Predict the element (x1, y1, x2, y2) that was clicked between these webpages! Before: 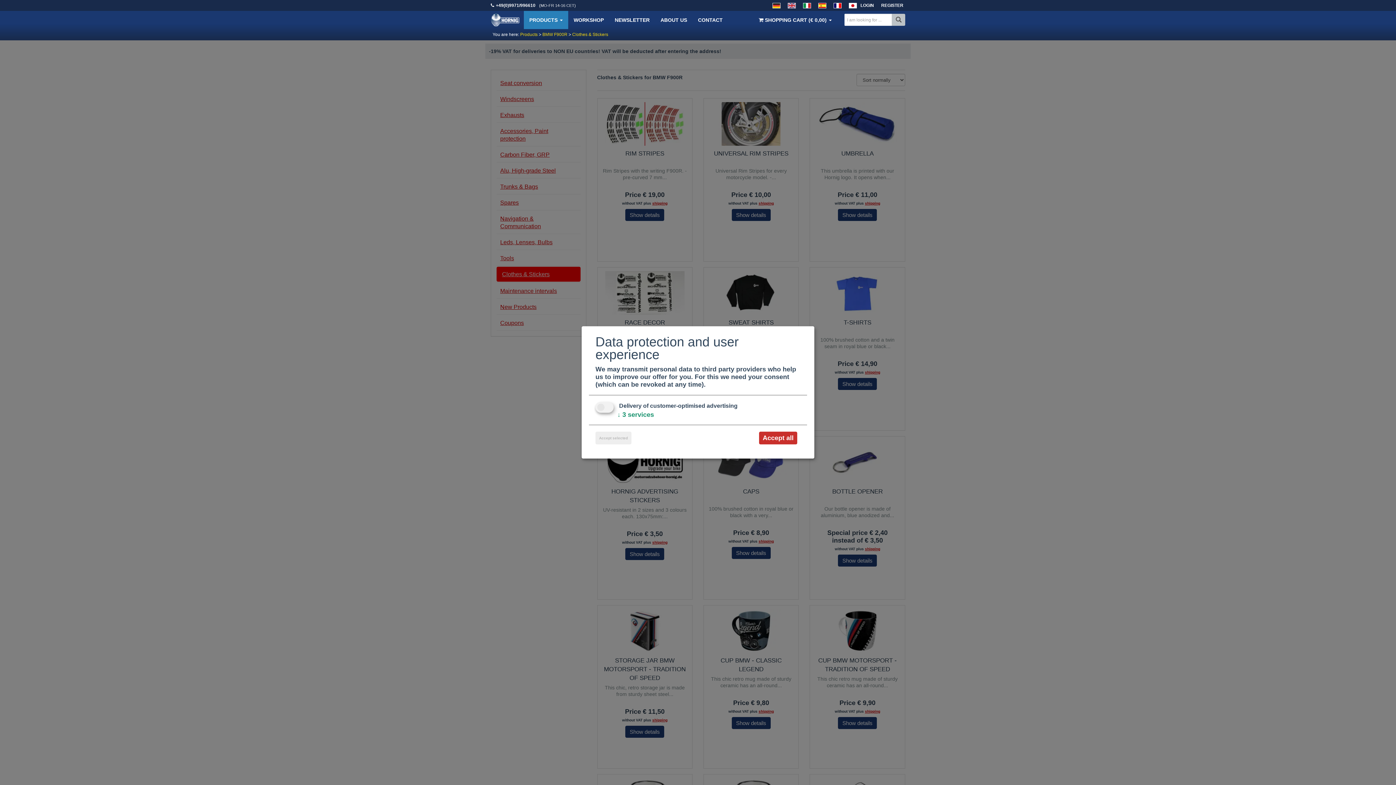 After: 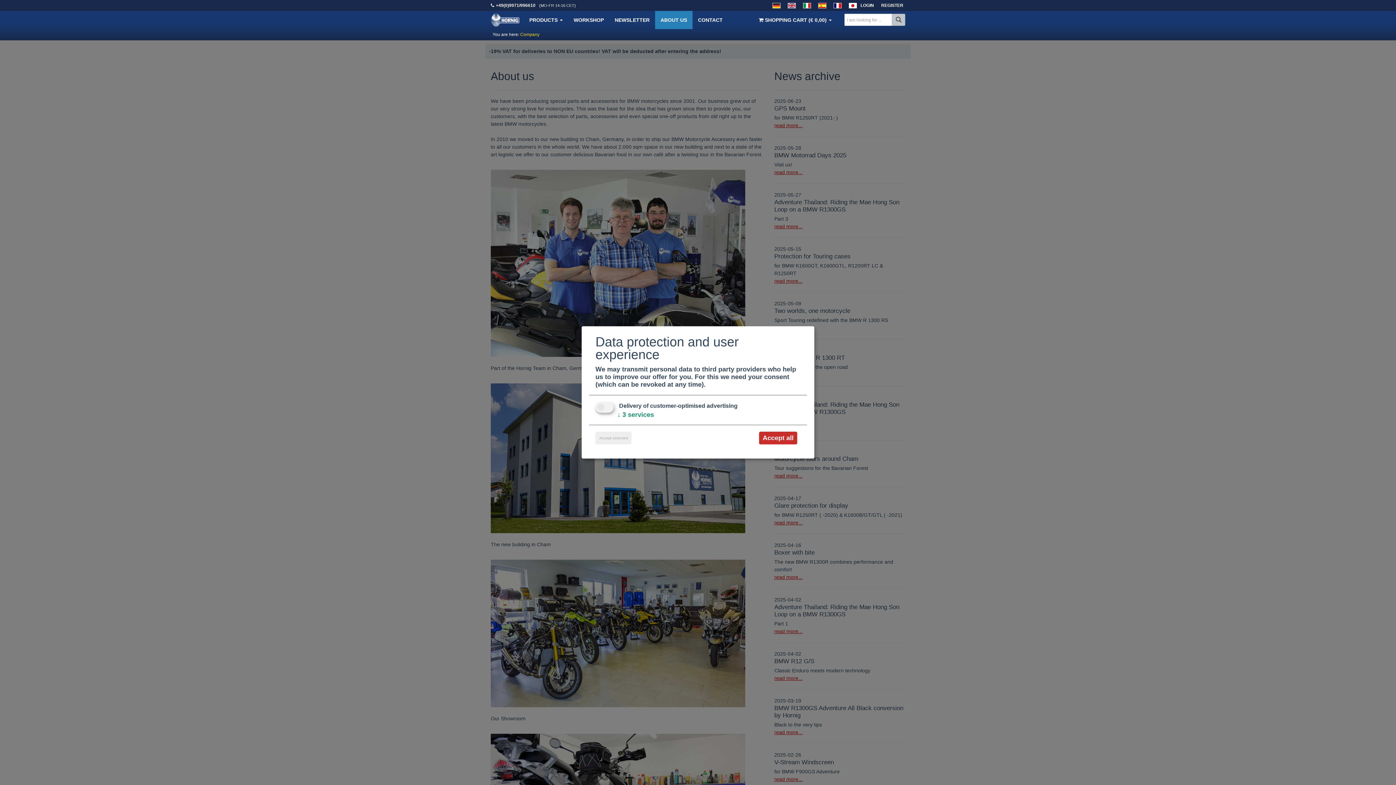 Action: bbox: (655, 10, 692, 29) label: ABOUT US